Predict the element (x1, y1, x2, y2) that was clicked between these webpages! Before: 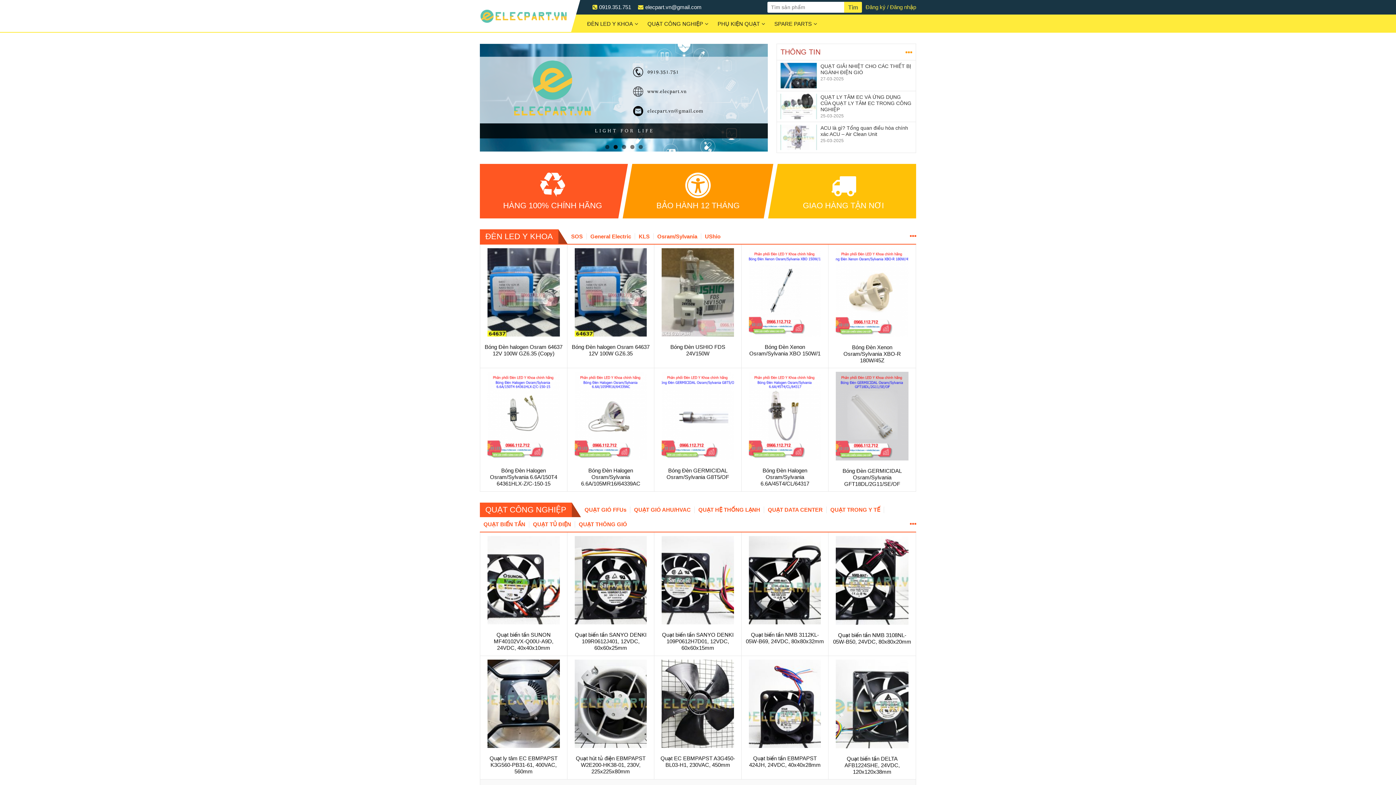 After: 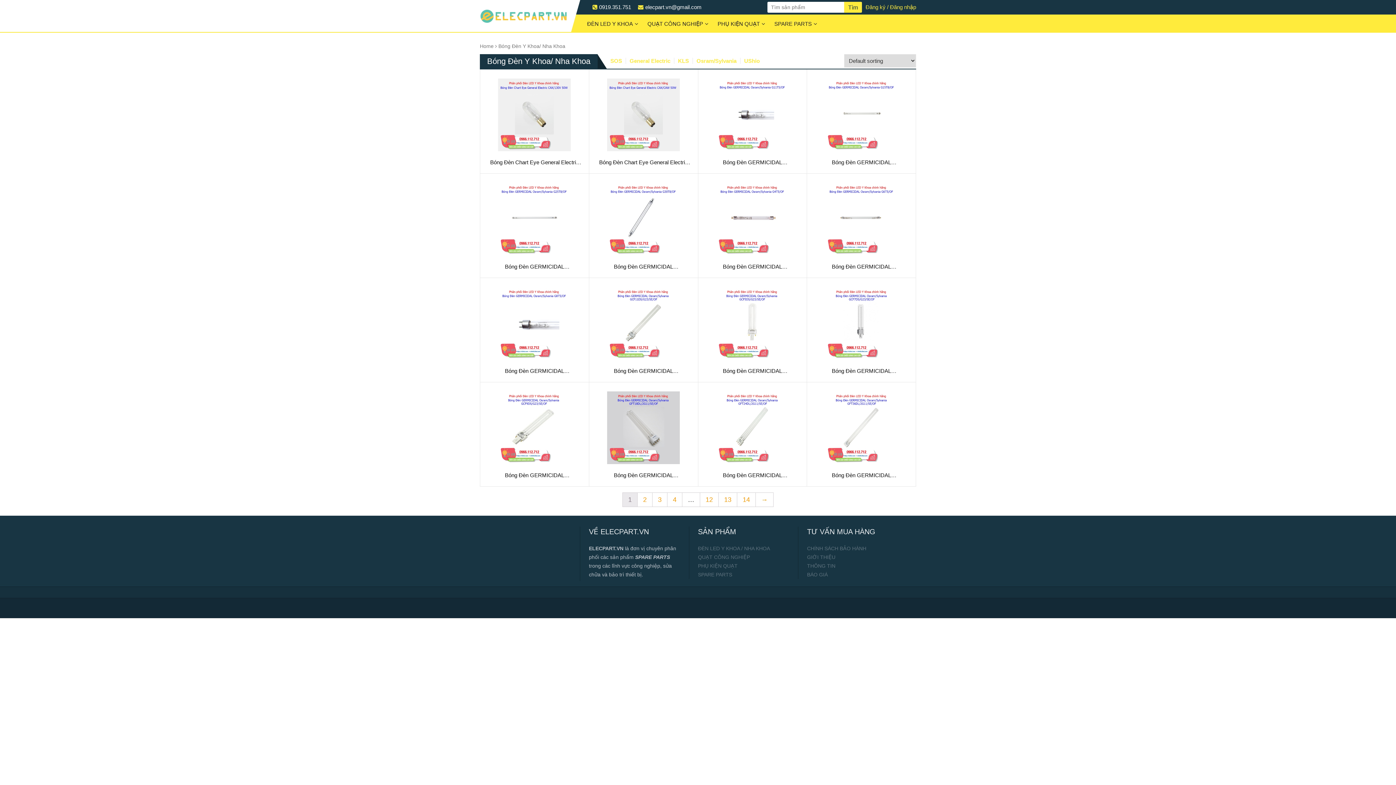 Action: label: ĐÈN LED Y KHOA bbox: (581, 15, 642, 32)